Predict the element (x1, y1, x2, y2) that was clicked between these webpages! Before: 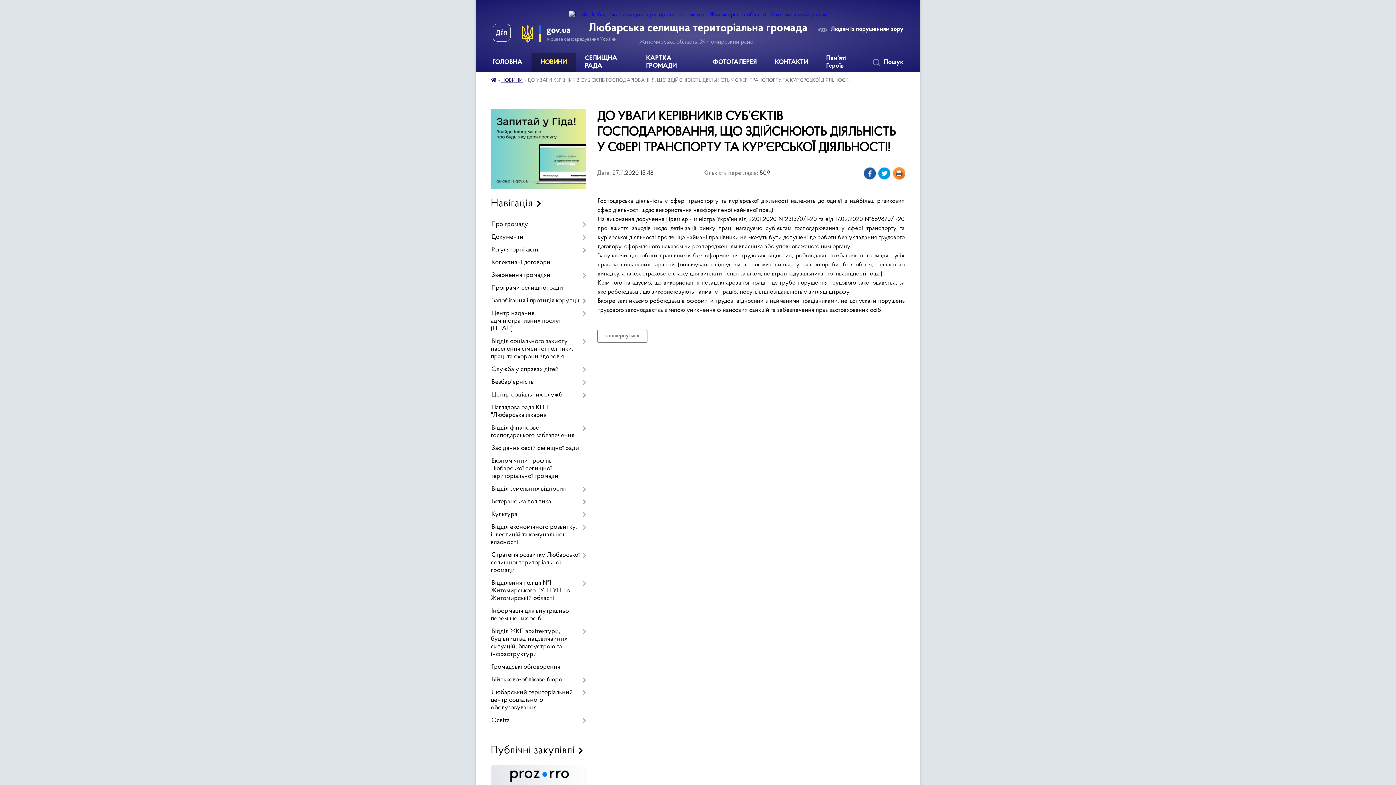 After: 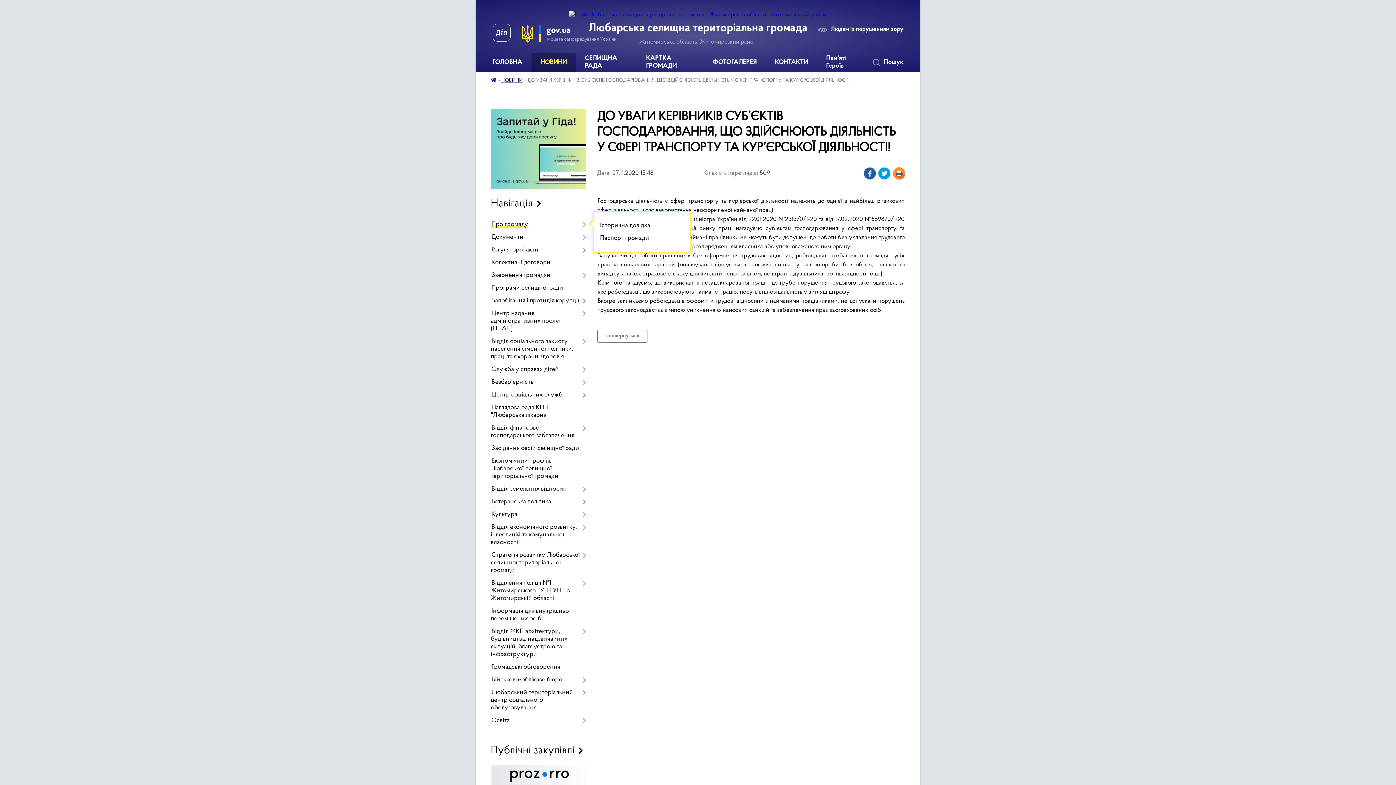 Action: bbox: (490, 218, 586, 231) label: Про громаду